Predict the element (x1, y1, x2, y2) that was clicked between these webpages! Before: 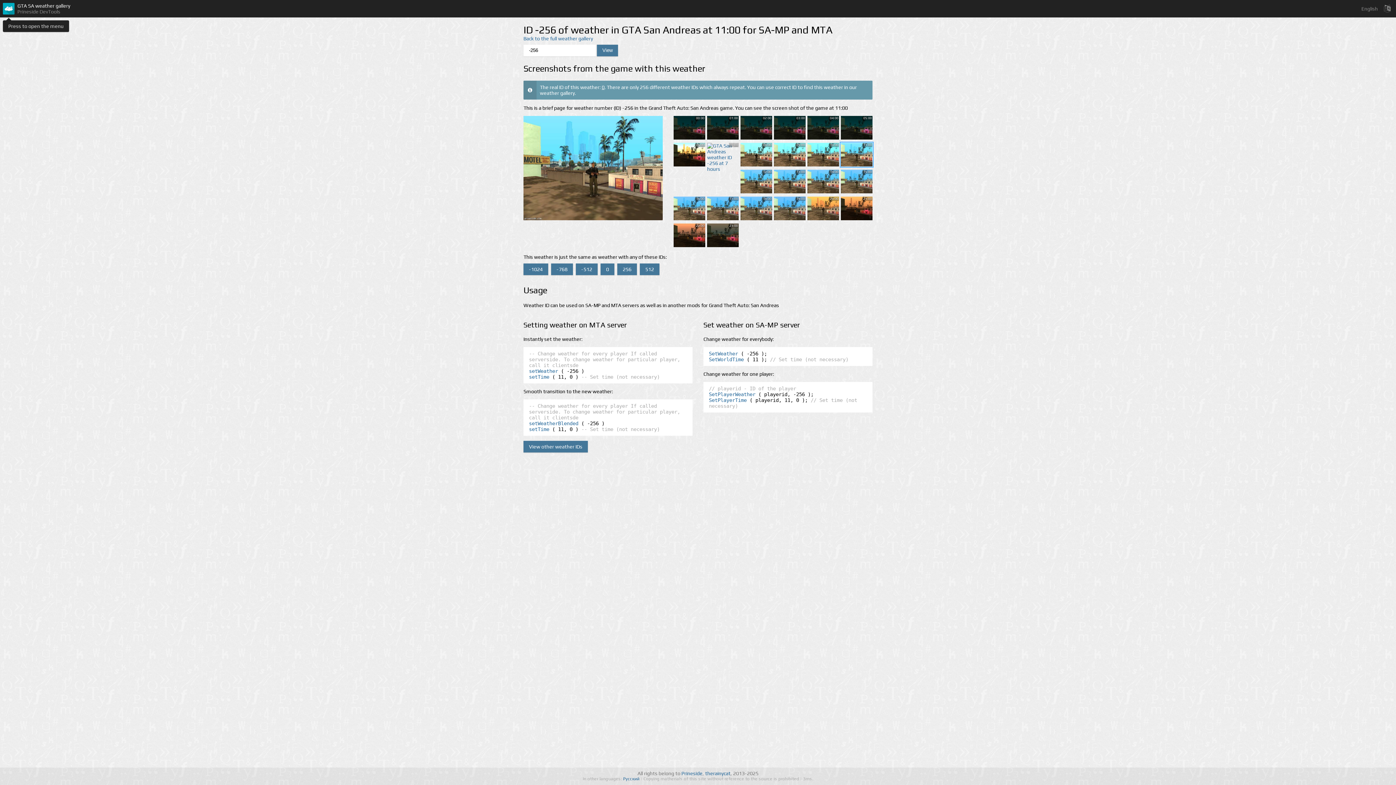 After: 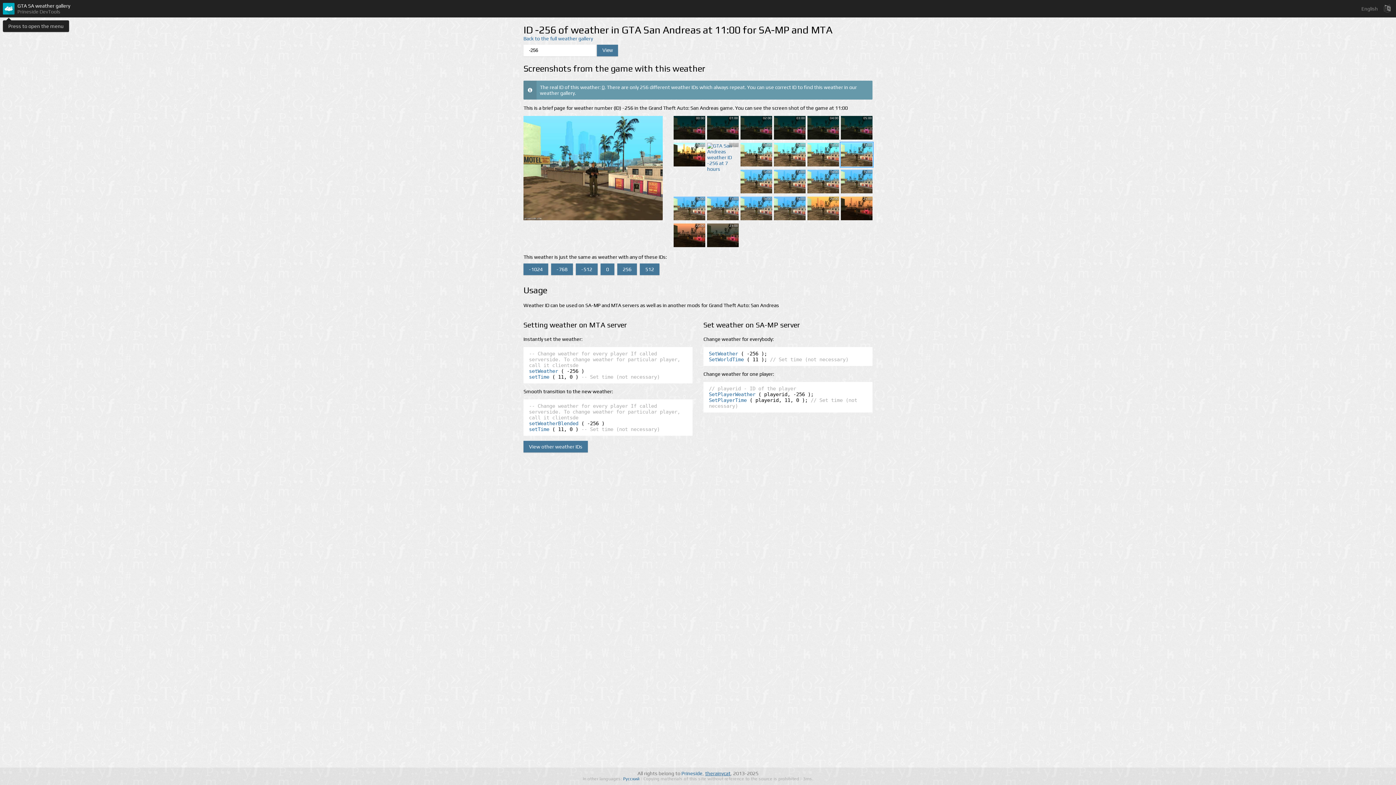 Action: label: therainycat bbox: (705, 770, 730, 776)